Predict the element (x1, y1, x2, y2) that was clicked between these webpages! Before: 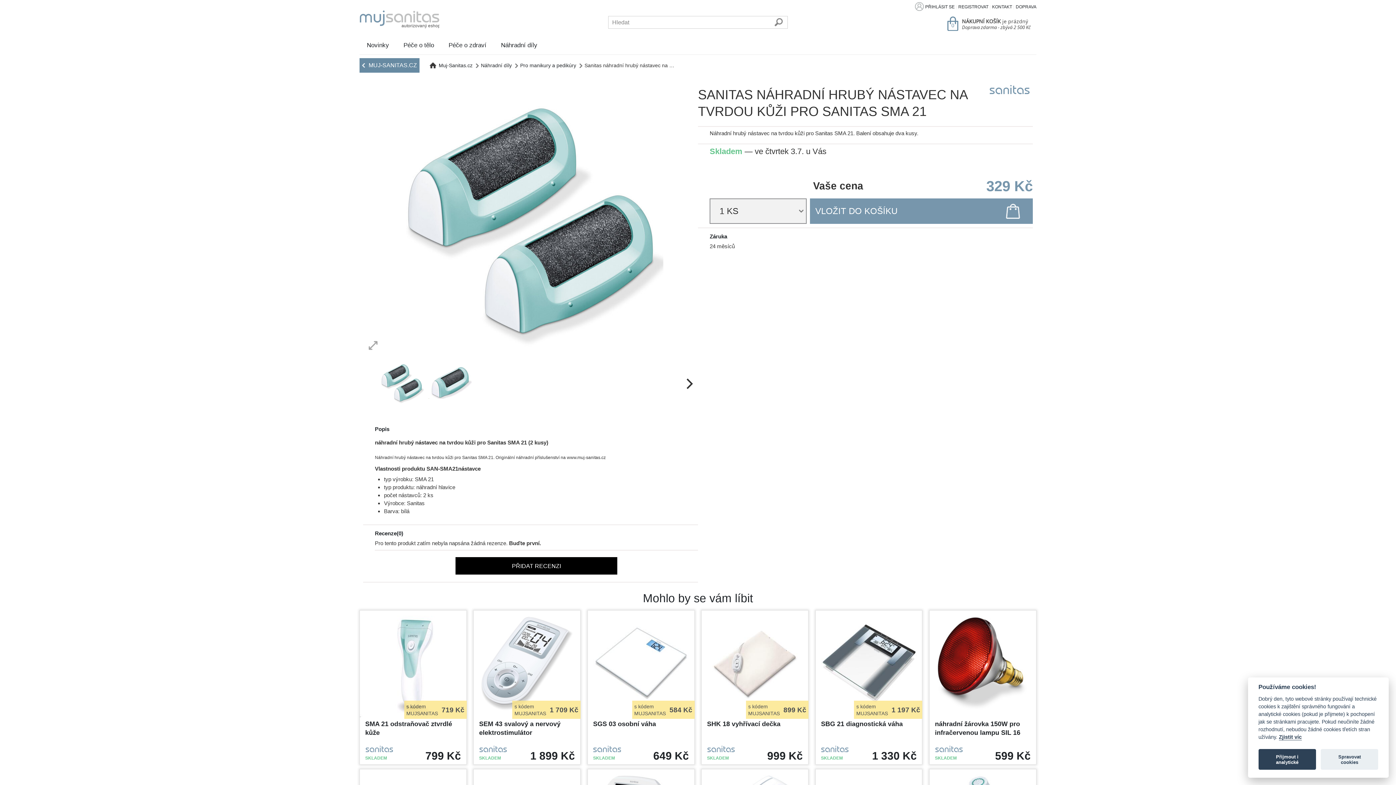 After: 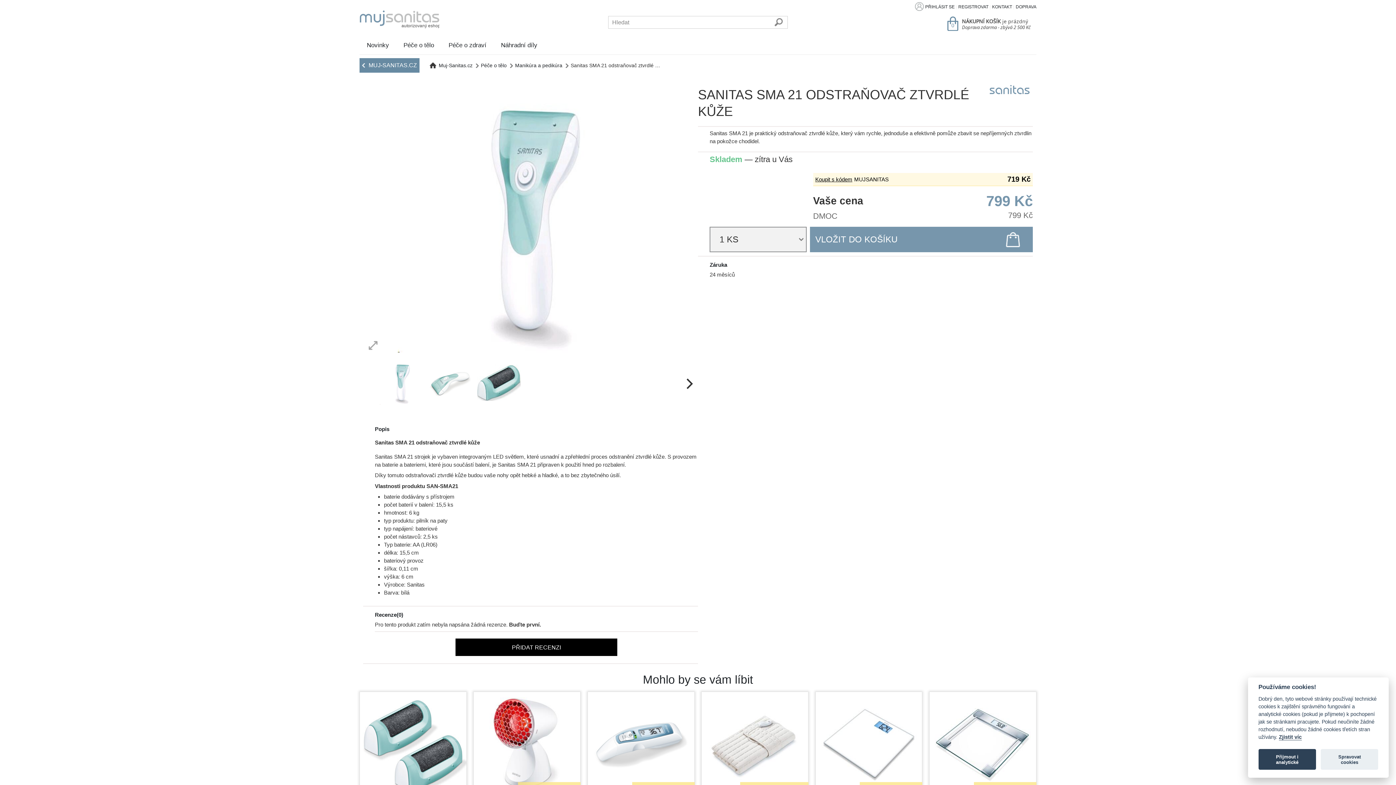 Action: label: s kódem
MUJSANITAS
719 Kč

SMA 21 odstraňovač ztvrdlé kůže

799 Kč
SKLADEM bbox: (359, 610, 466, 764)